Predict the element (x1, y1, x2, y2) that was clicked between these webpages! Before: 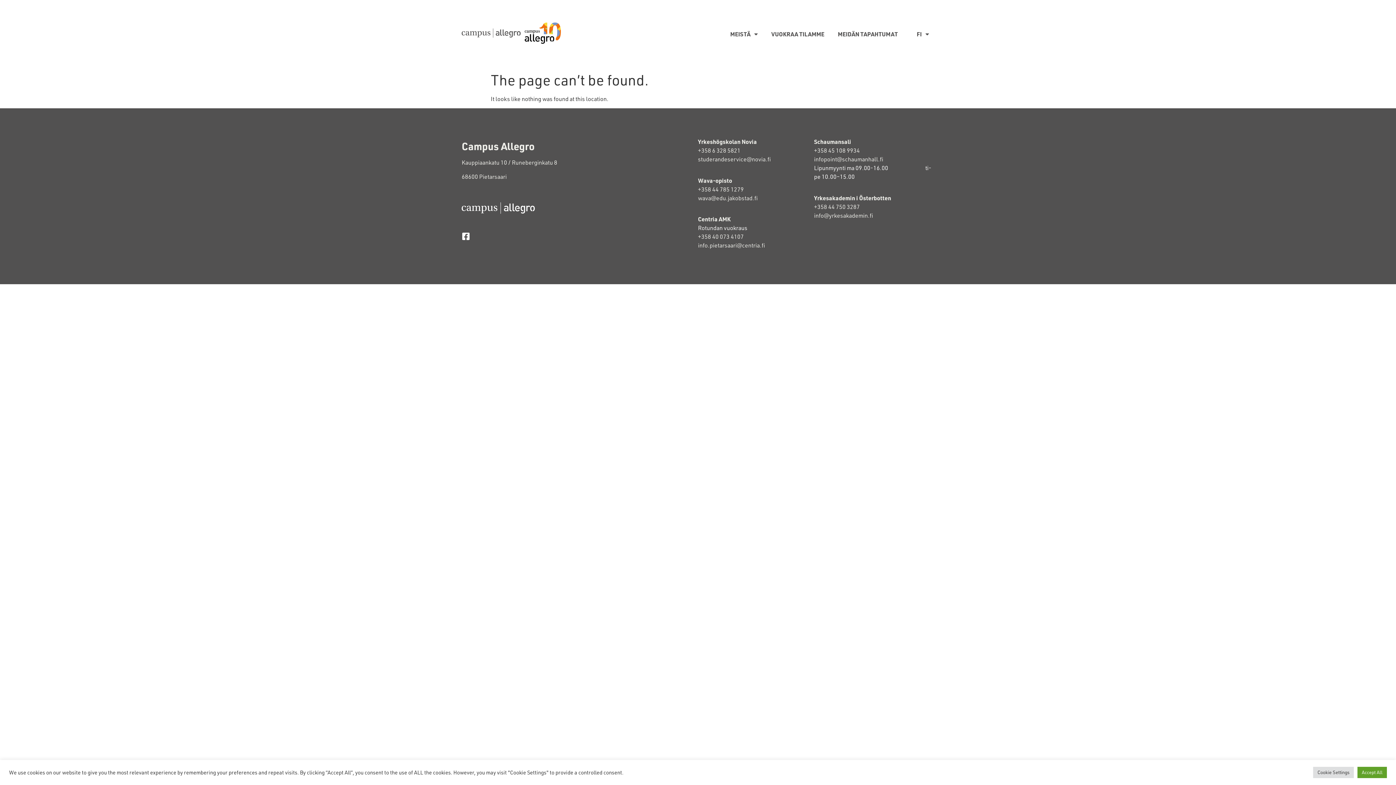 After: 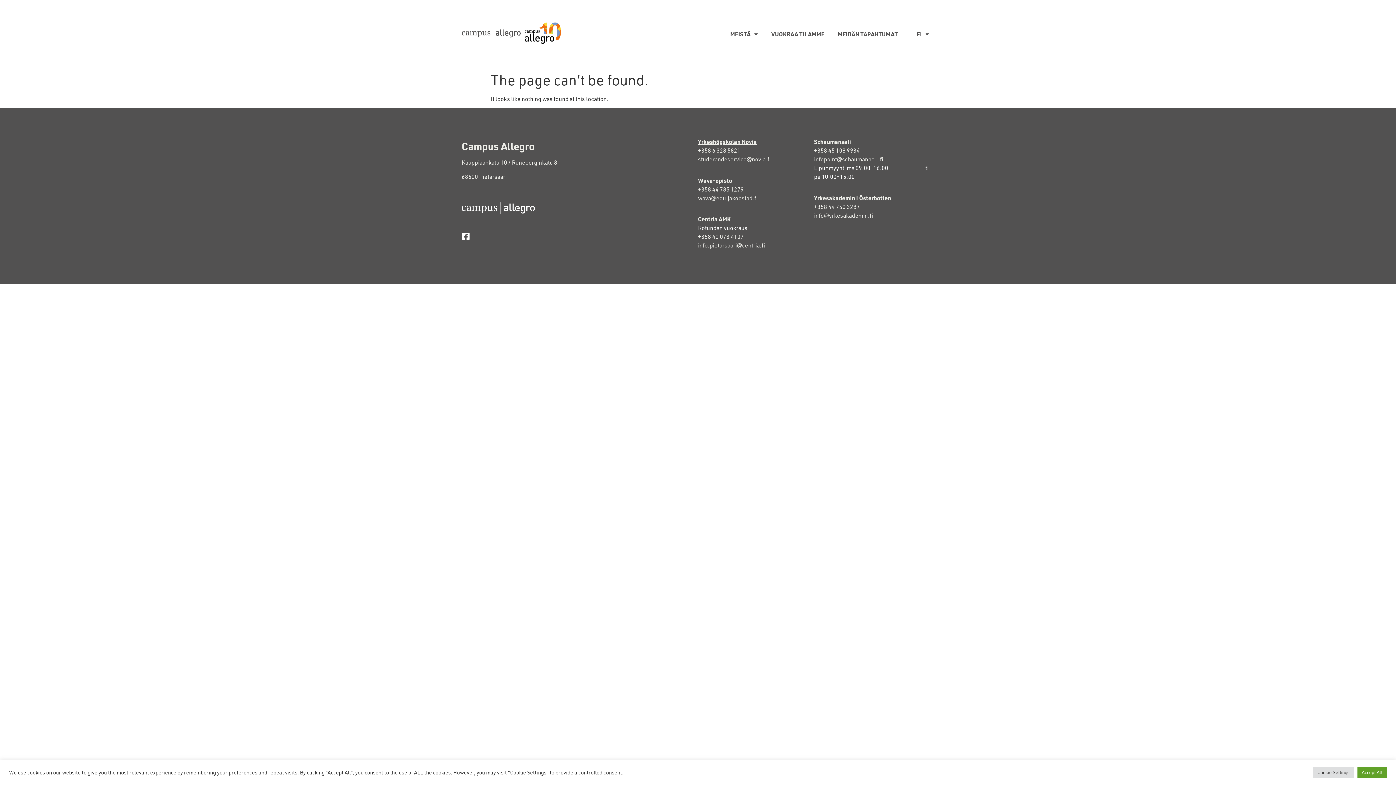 Action: label: Yrkeshögskolan Novia bbox: (698, 138, 757, 145)